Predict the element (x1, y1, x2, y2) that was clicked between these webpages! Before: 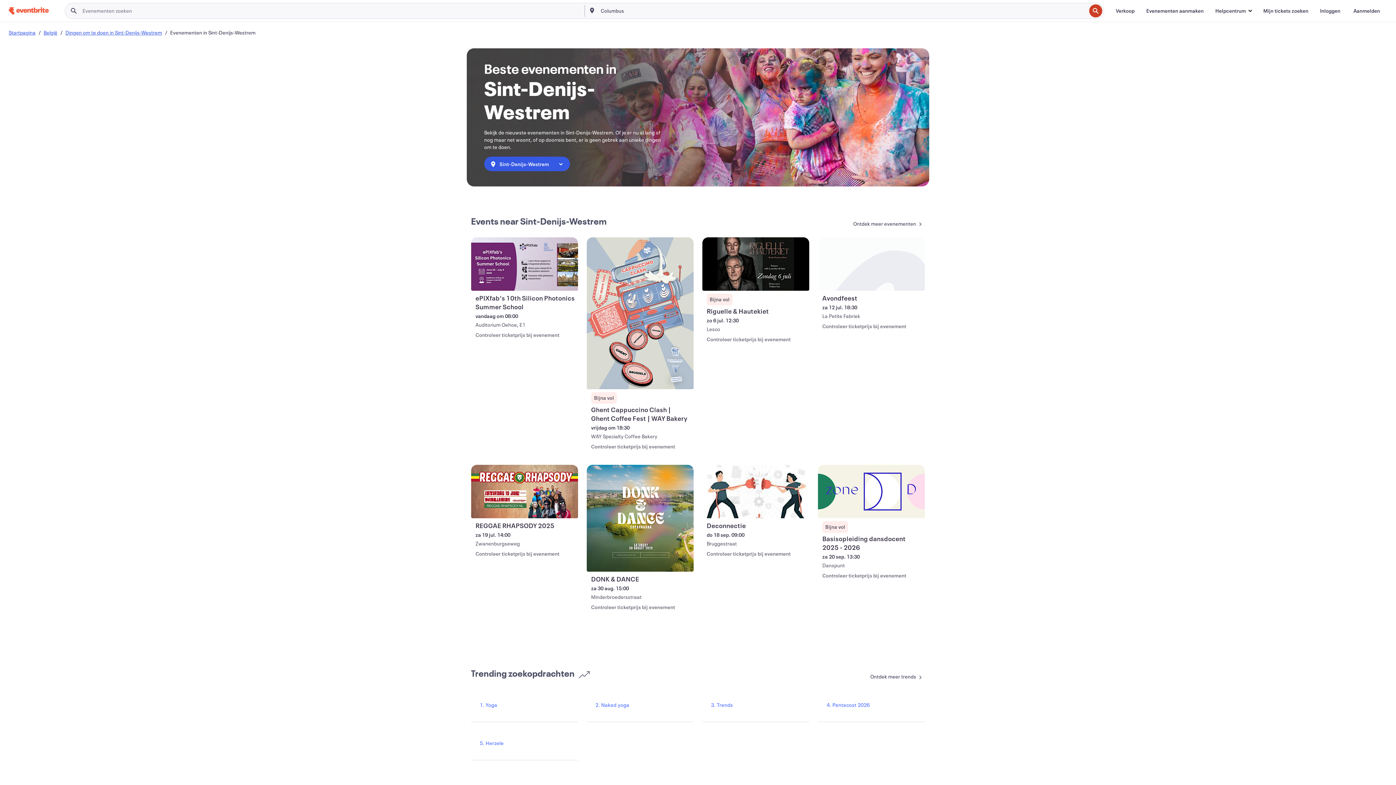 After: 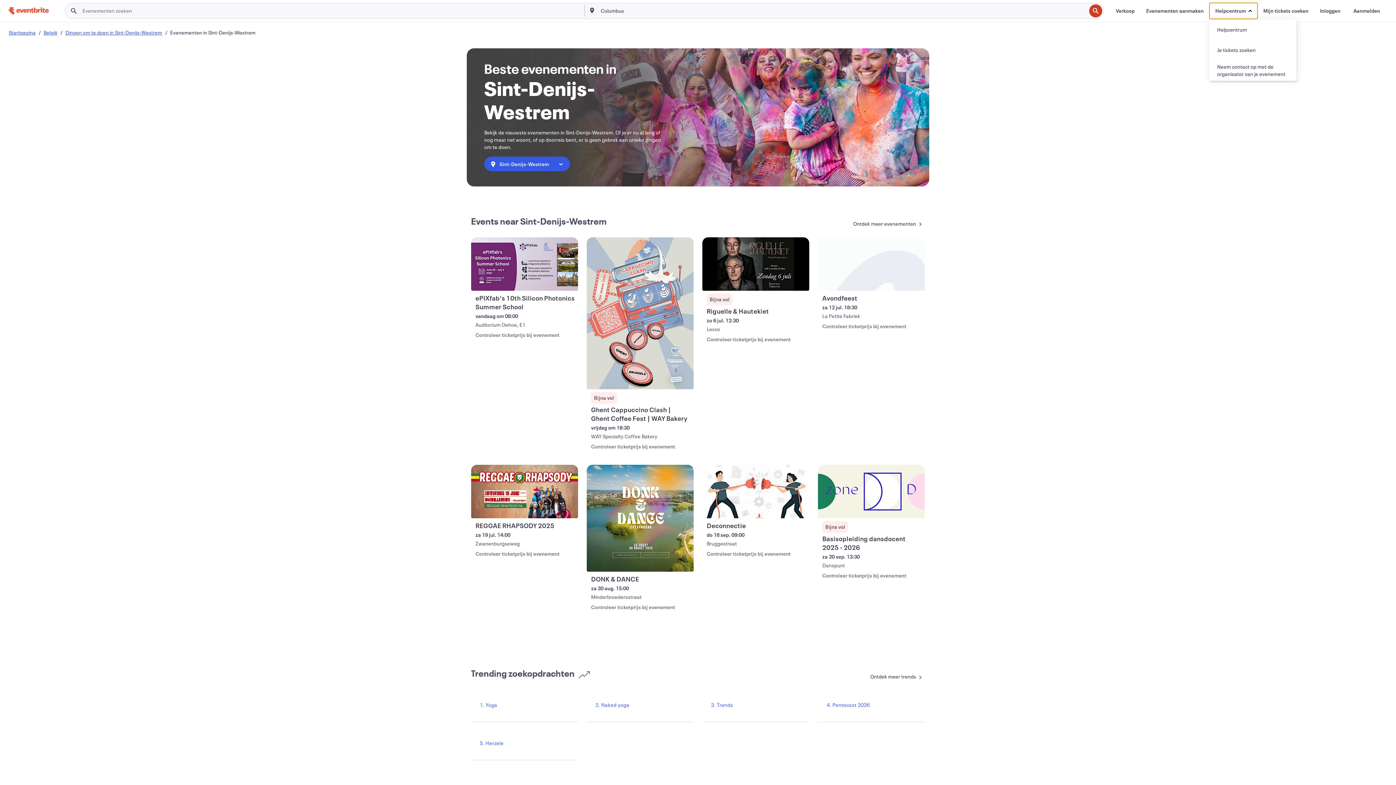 Action: bbox: (1209, 2, 1257, 18) label: Helpcentrum